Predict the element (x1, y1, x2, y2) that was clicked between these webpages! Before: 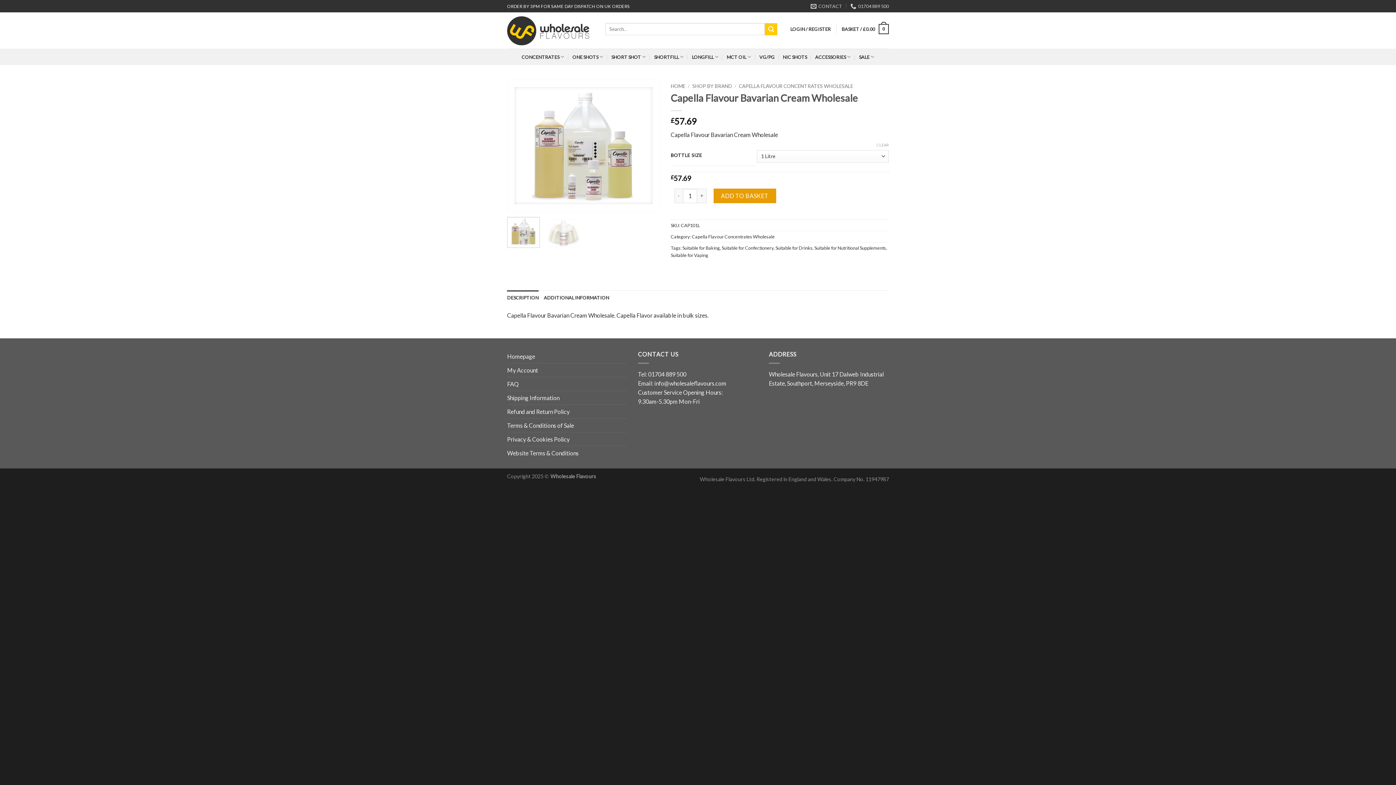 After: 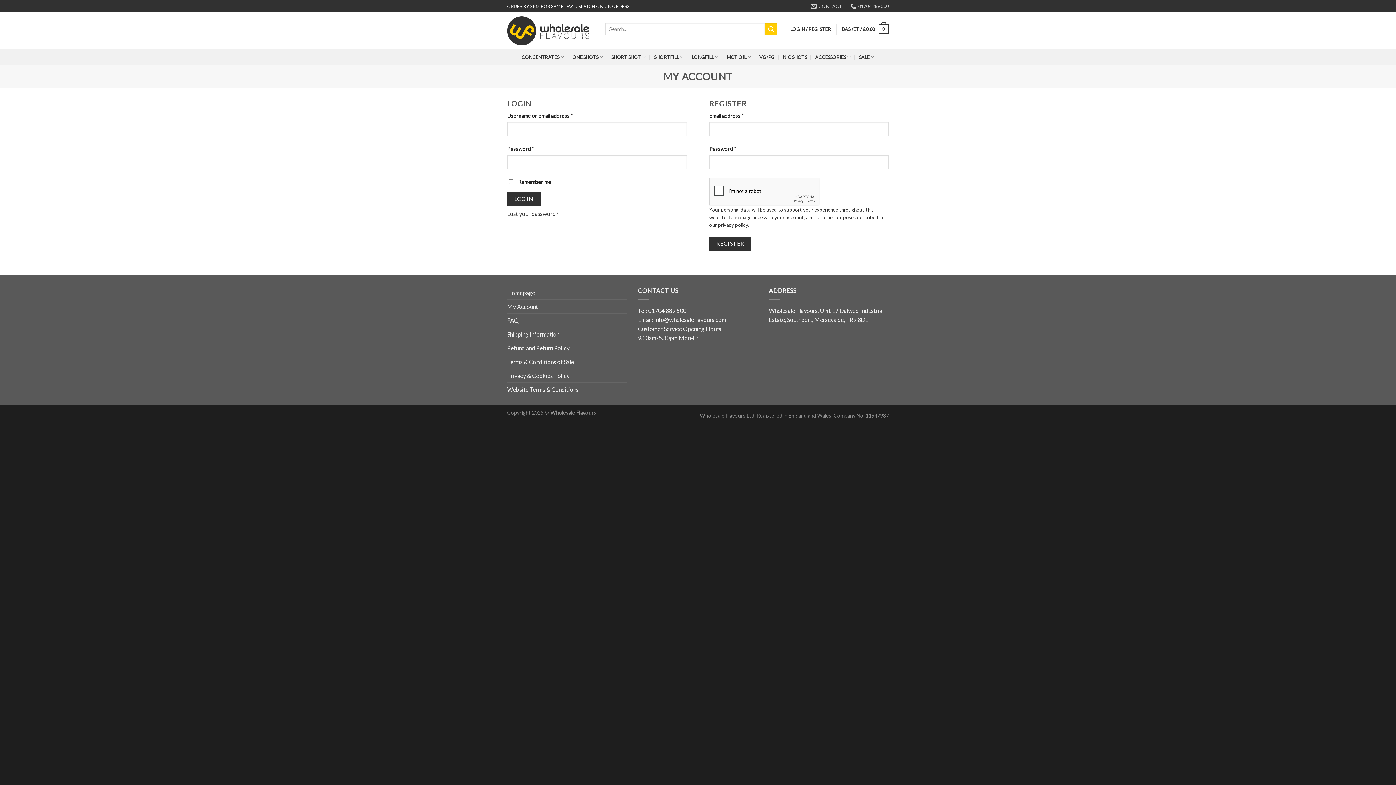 Action: label: My Account bbox: (507, 363, 538, 377)